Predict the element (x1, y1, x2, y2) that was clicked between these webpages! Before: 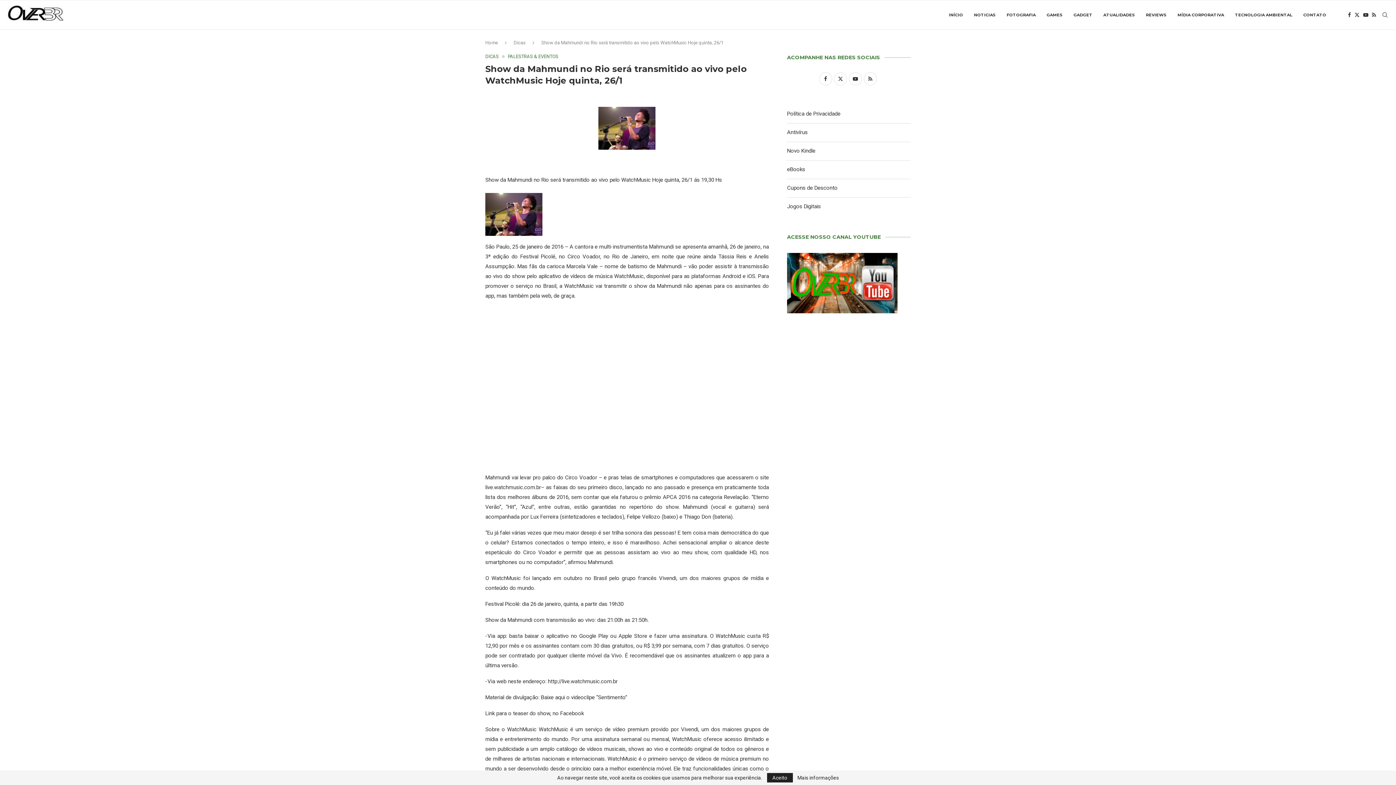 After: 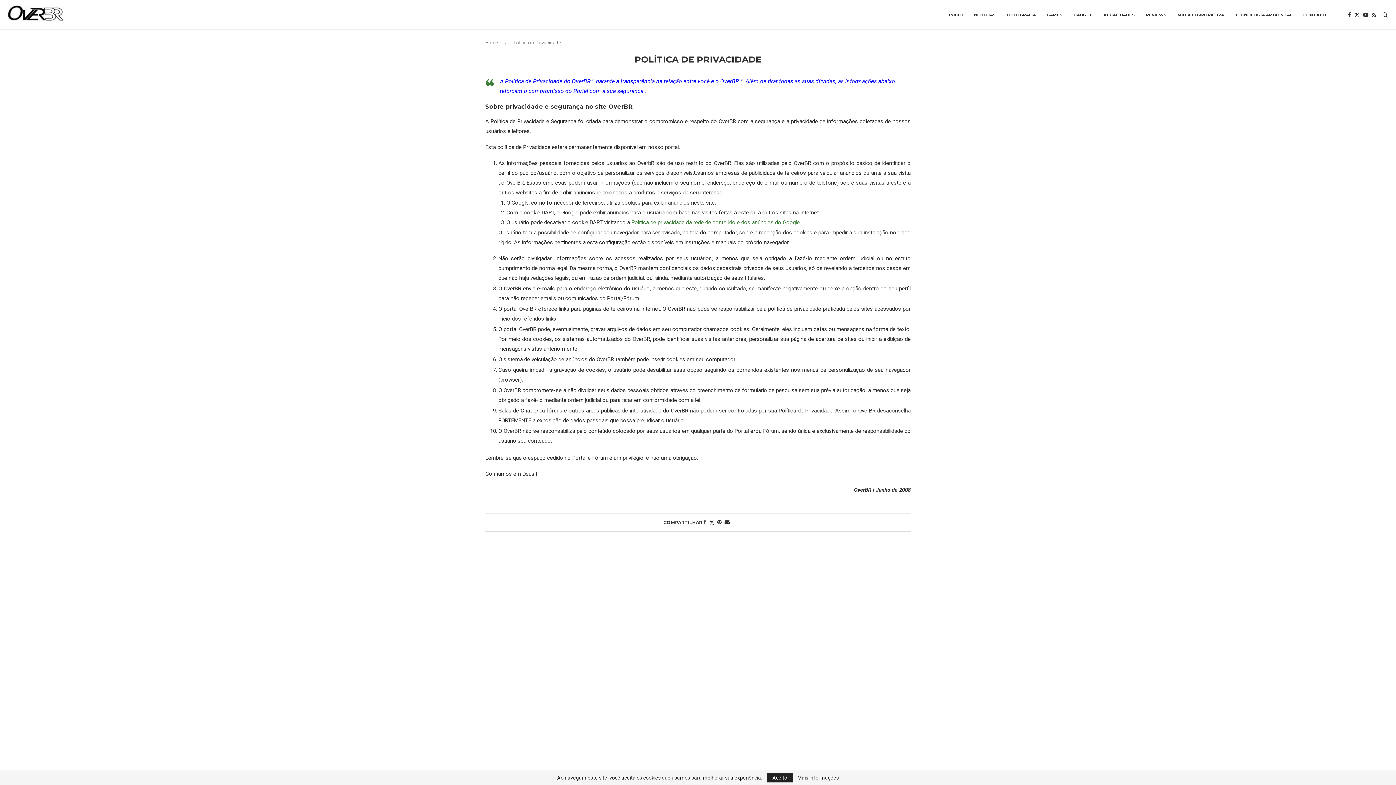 Action: label: Política de Privacidade bbox: (787, 110, 840, 117)